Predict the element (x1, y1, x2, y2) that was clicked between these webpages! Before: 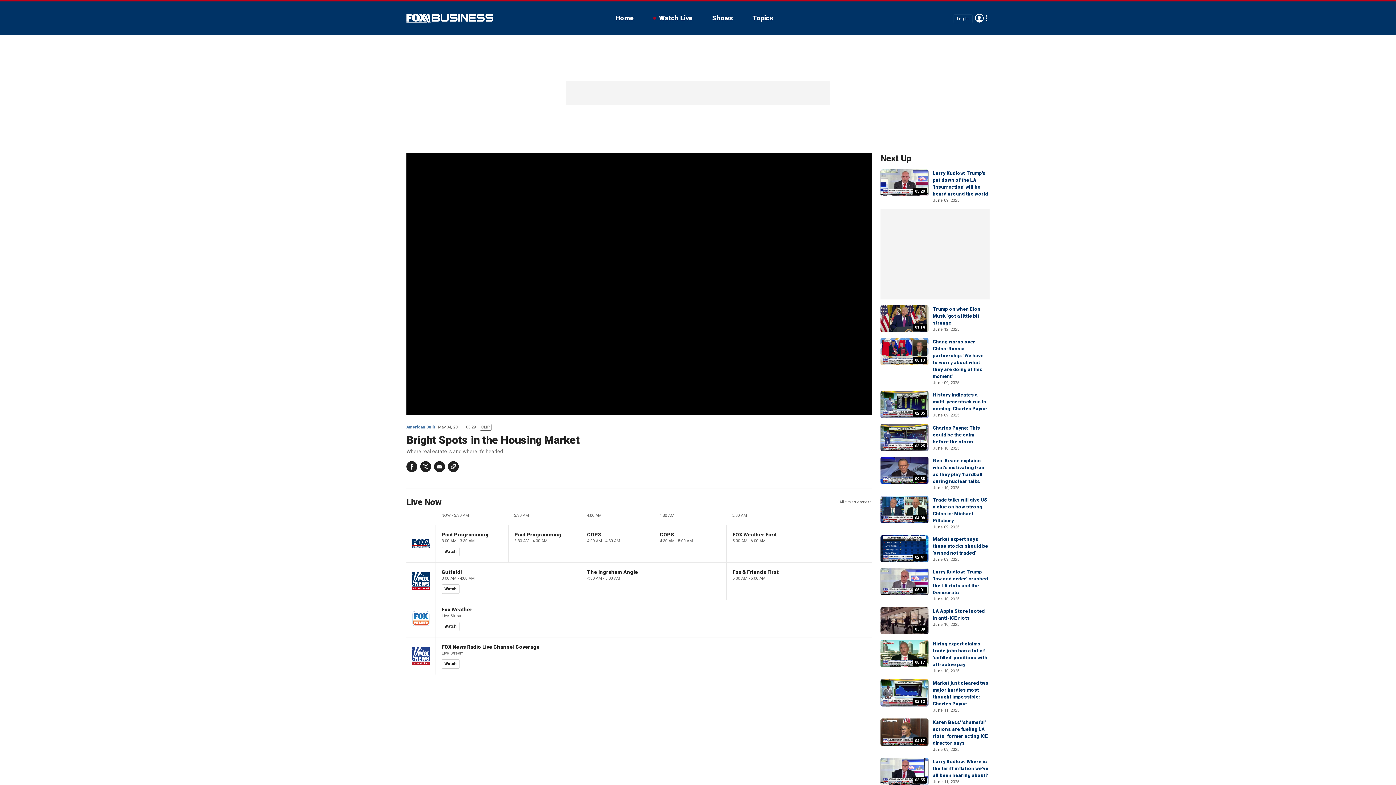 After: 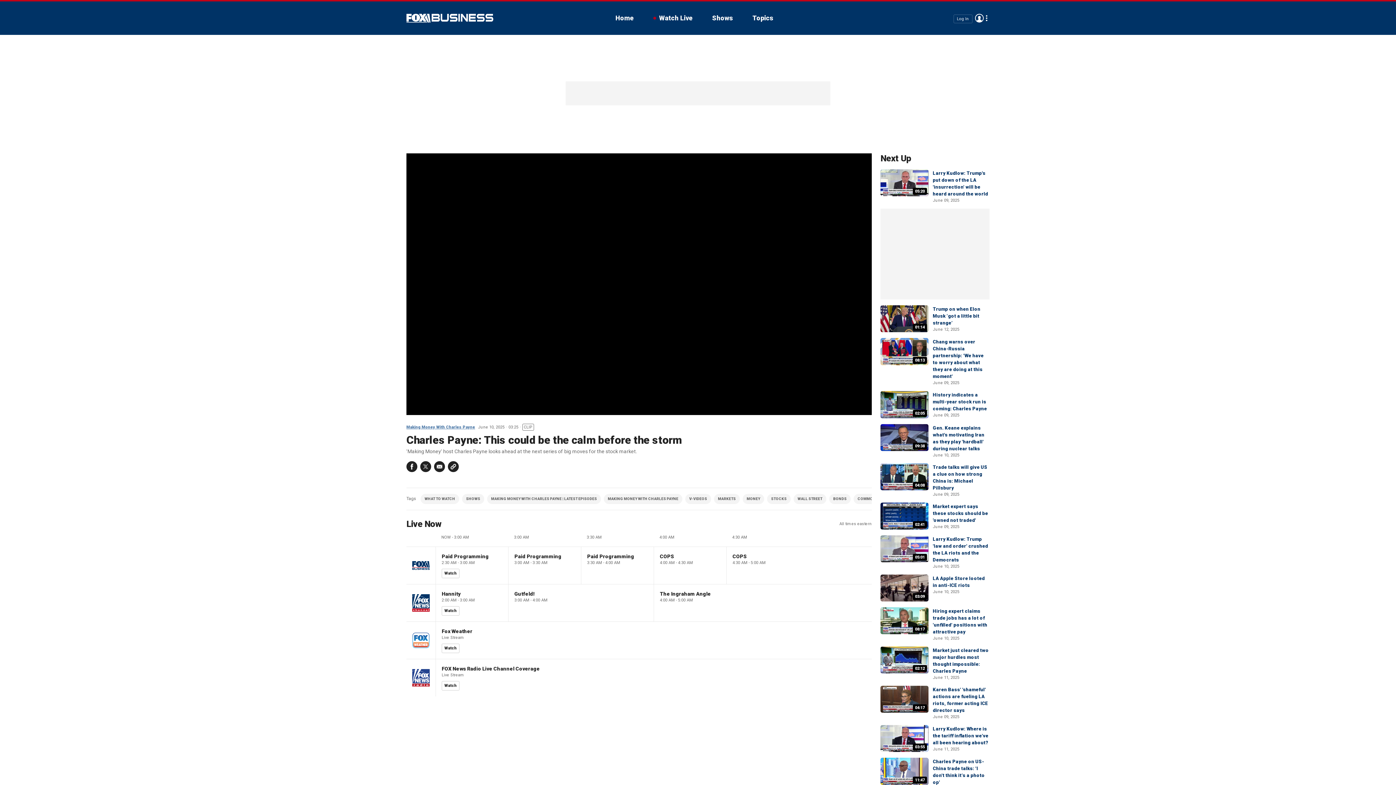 Action: bbox: (880, 424, 928, 451) label: 03:25